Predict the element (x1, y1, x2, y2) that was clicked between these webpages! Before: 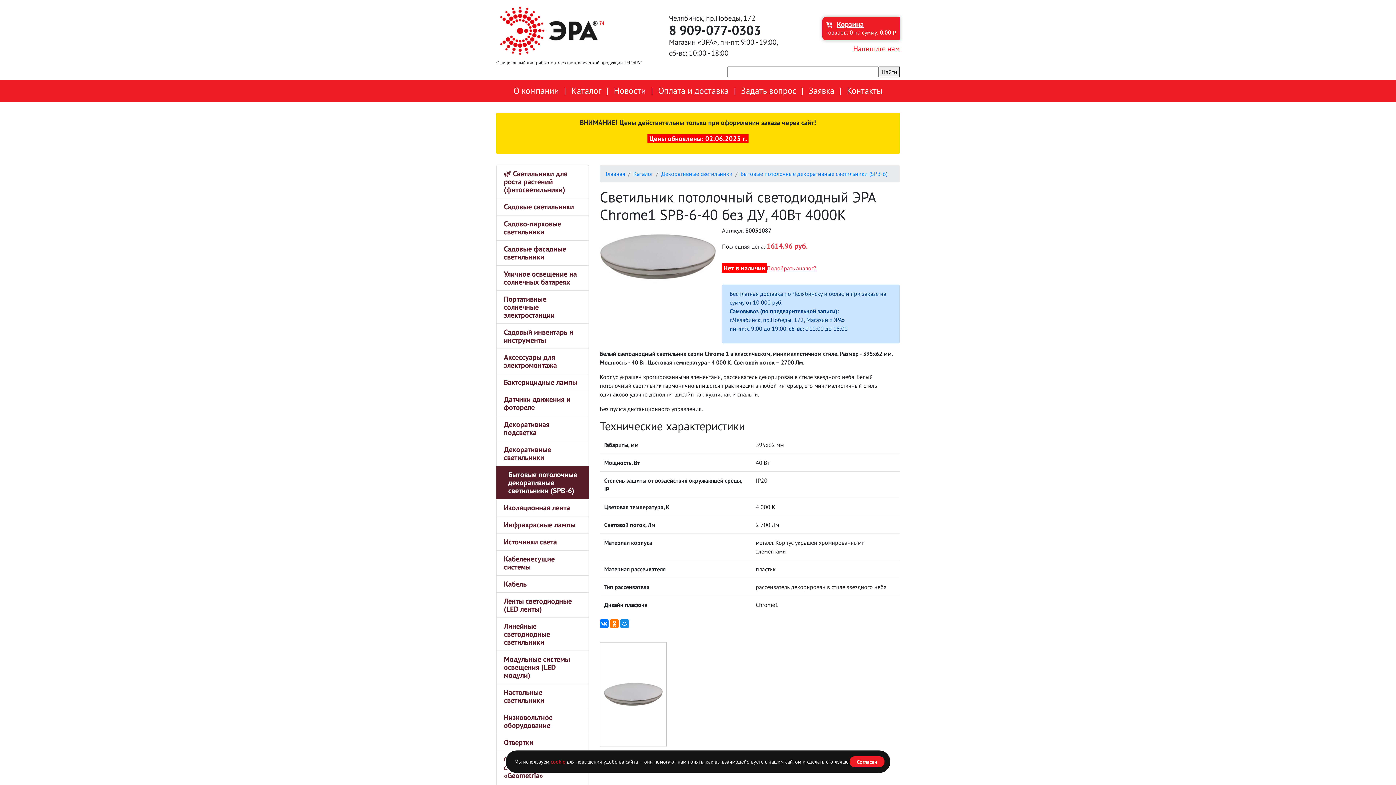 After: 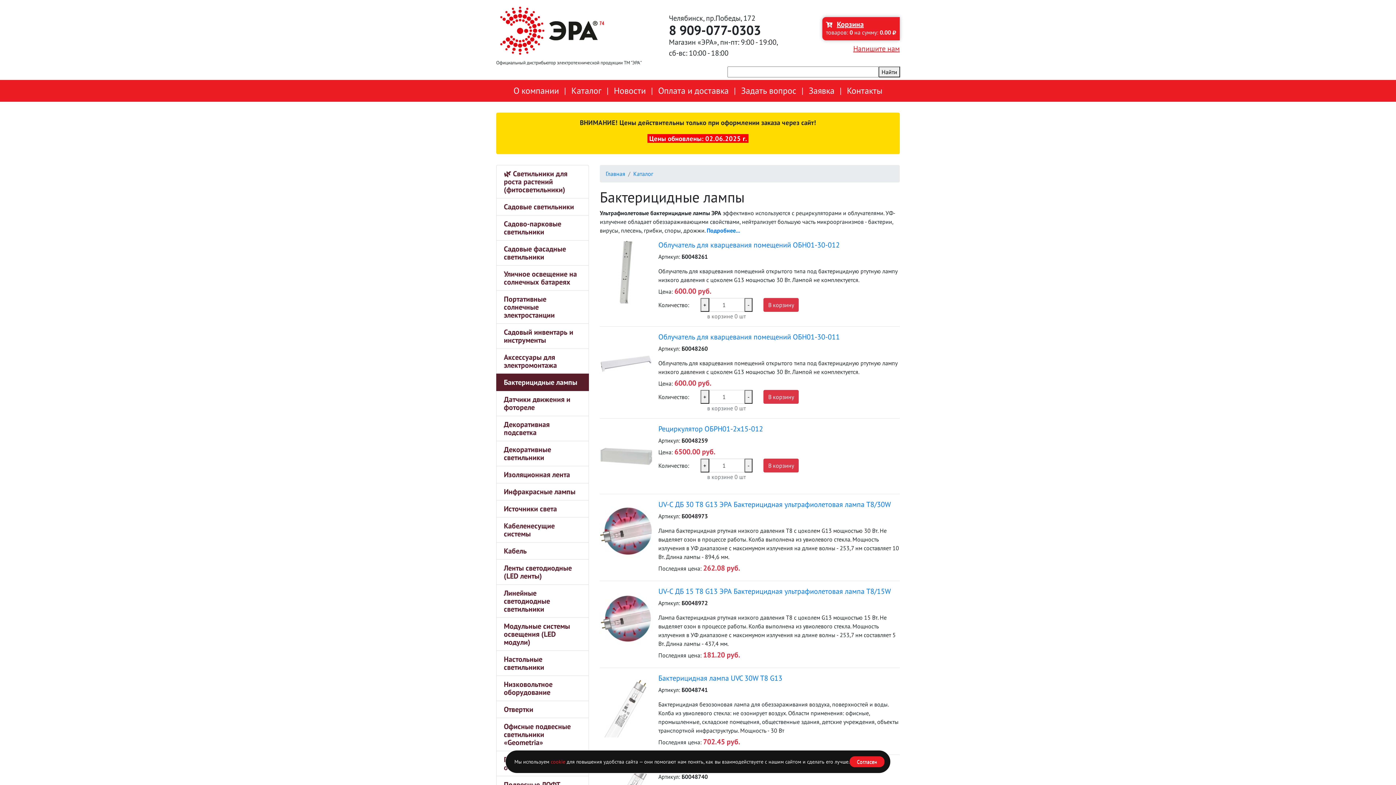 Action: bbox: (496, 374, 589, 391) label: Бактерицидные лампы